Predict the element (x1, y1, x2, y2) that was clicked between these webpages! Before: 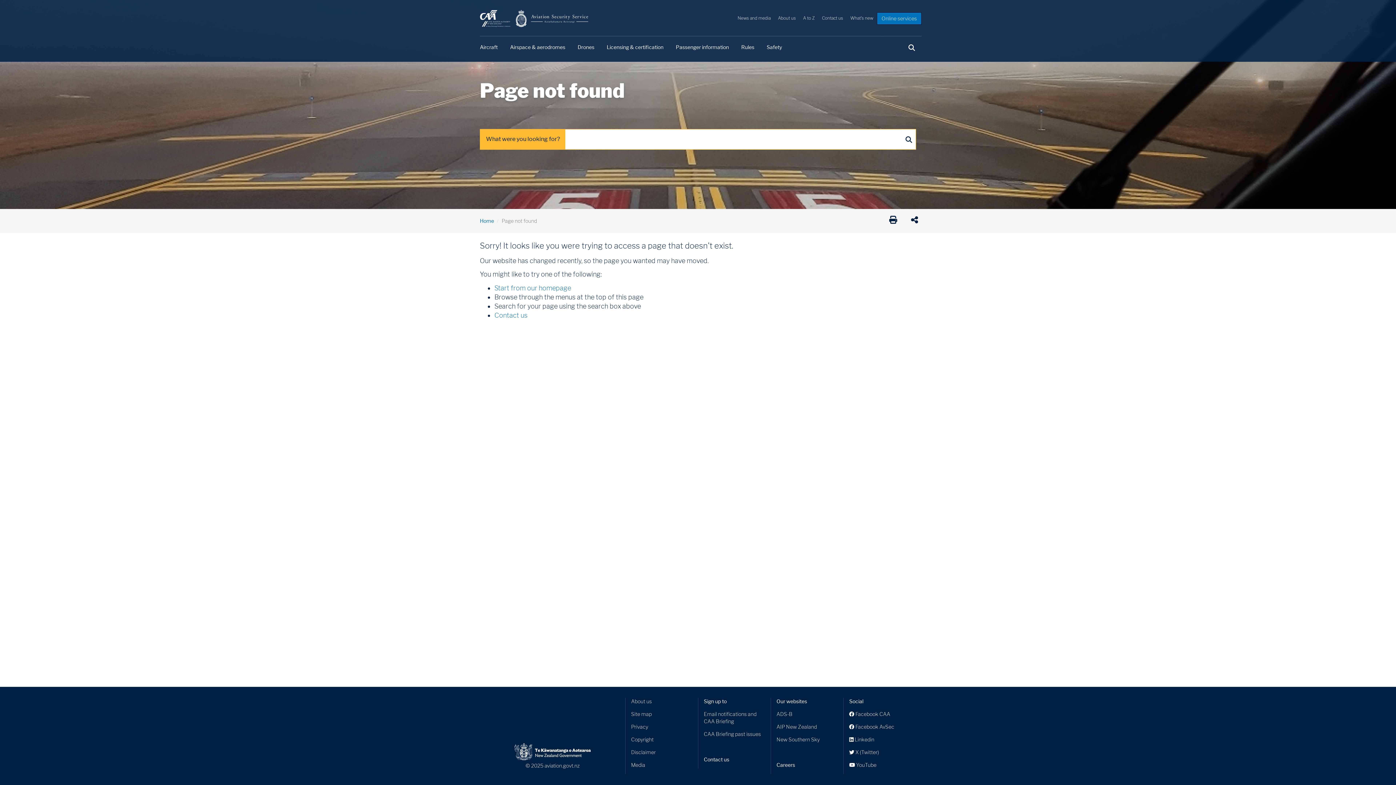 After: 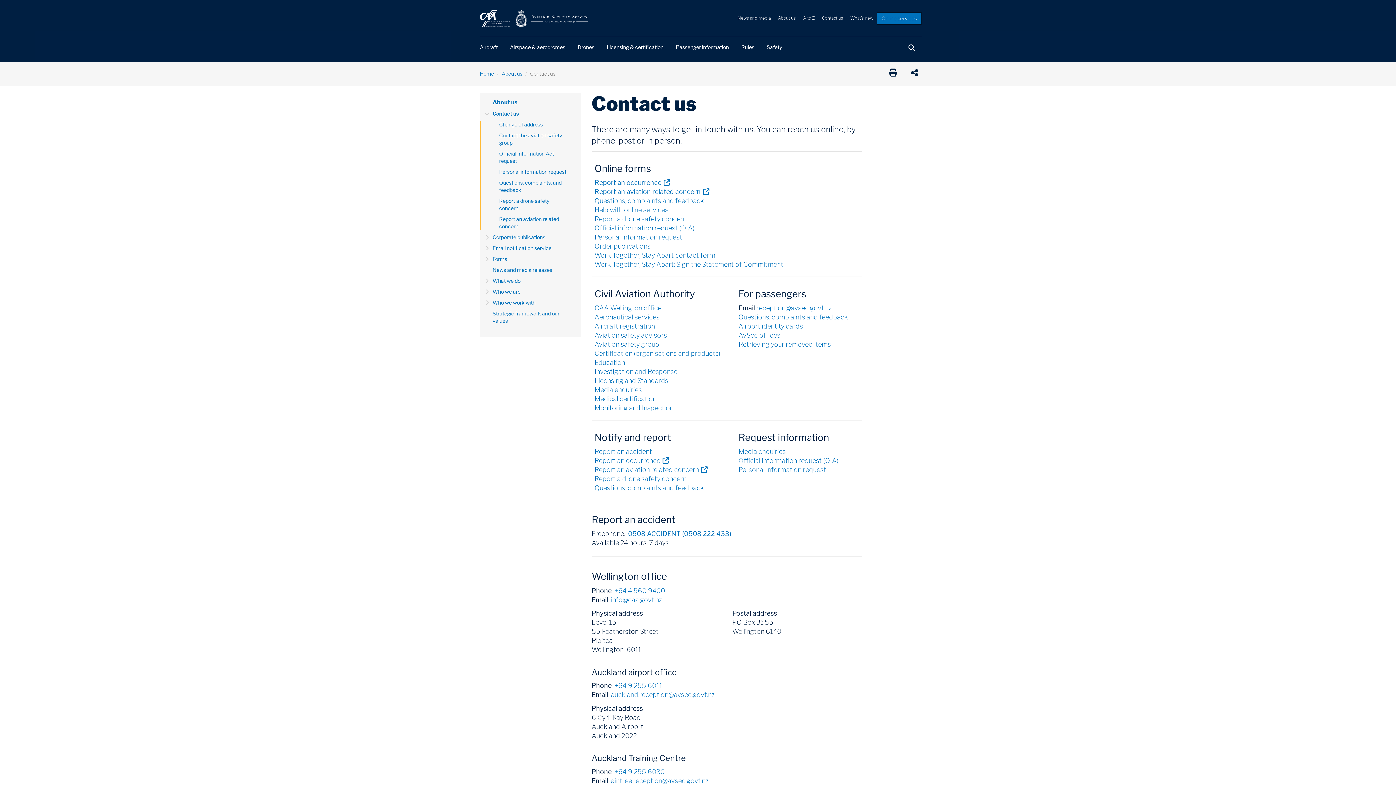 Action: bbox: (494, 311, 527, 319) label: Contact us